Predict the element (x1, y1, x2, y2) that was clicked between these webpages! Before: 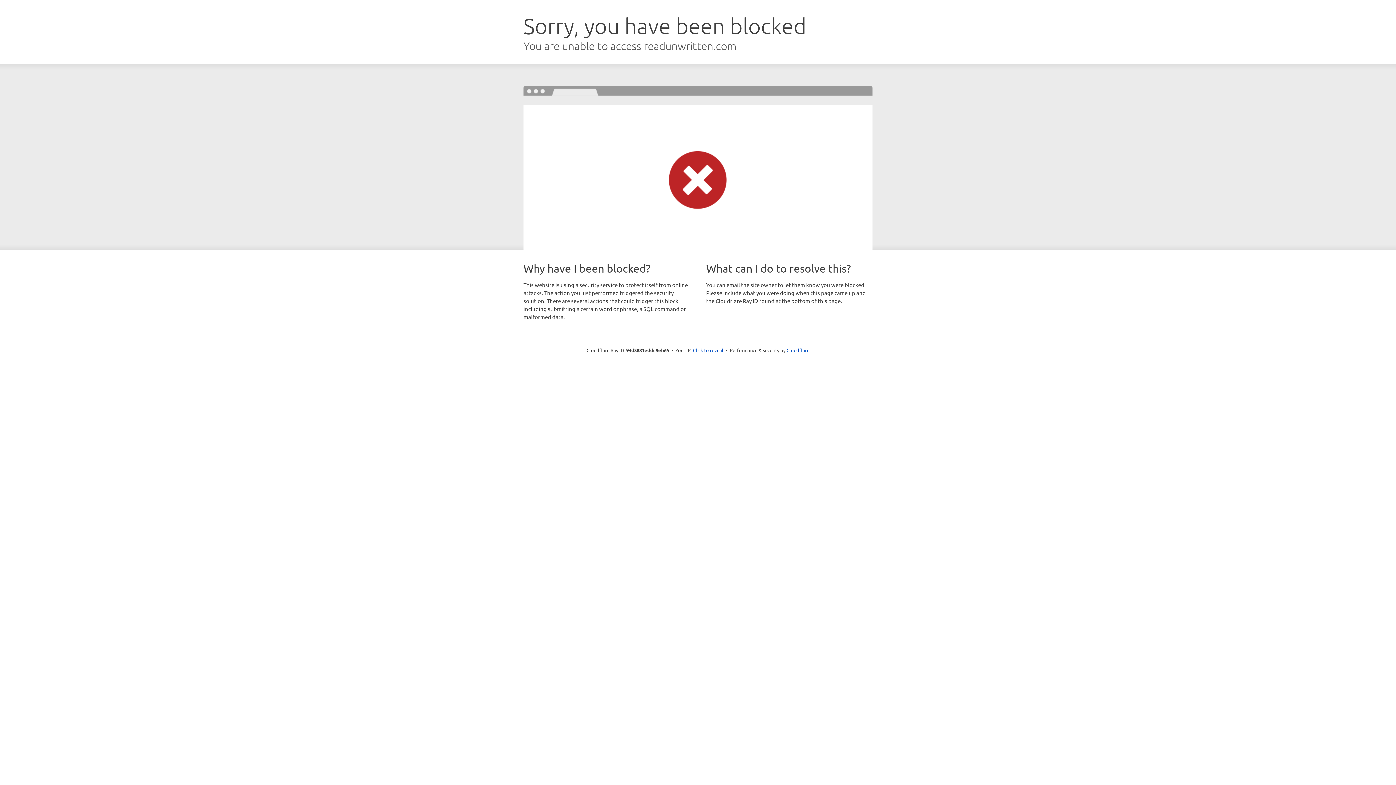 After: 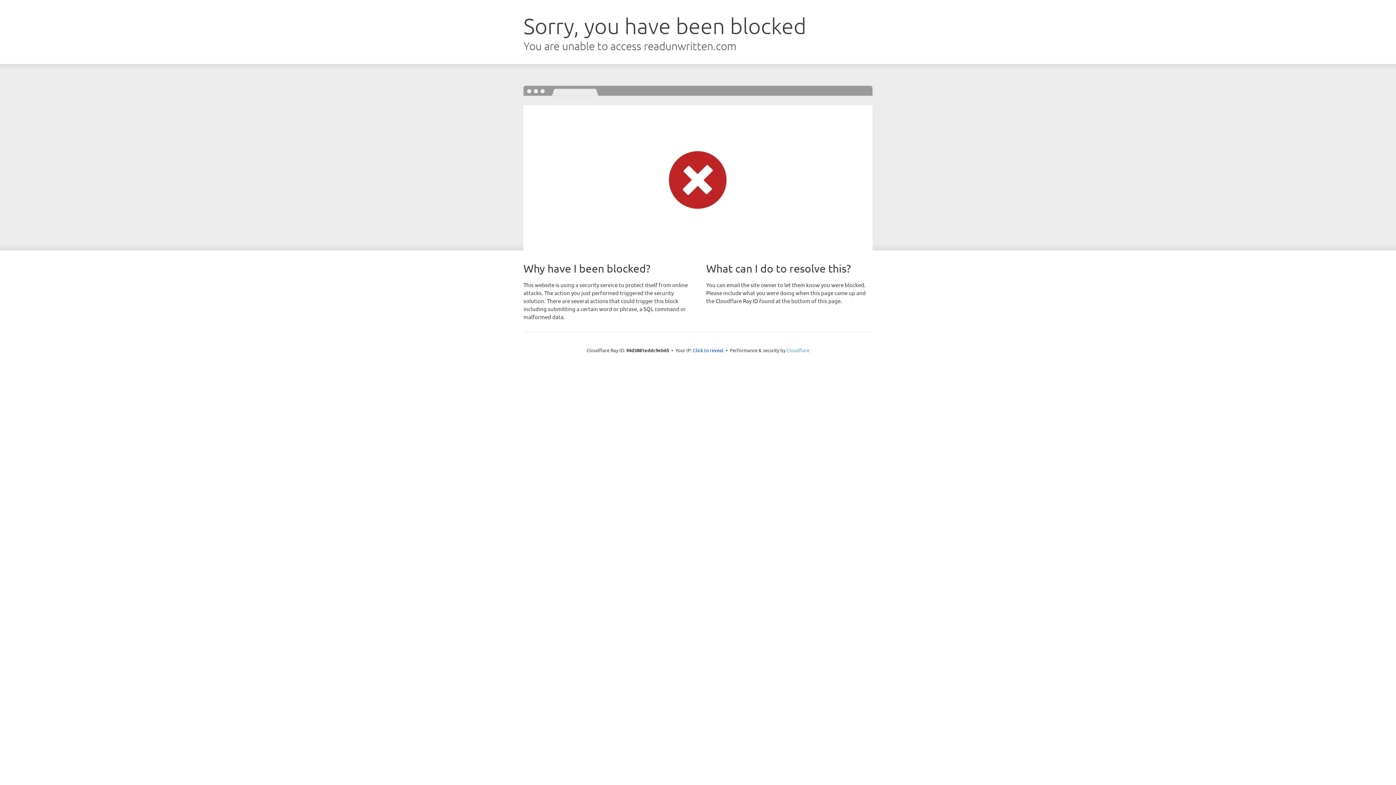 Action: label: Cloudflare bbox: (786, 347, 809, 353)